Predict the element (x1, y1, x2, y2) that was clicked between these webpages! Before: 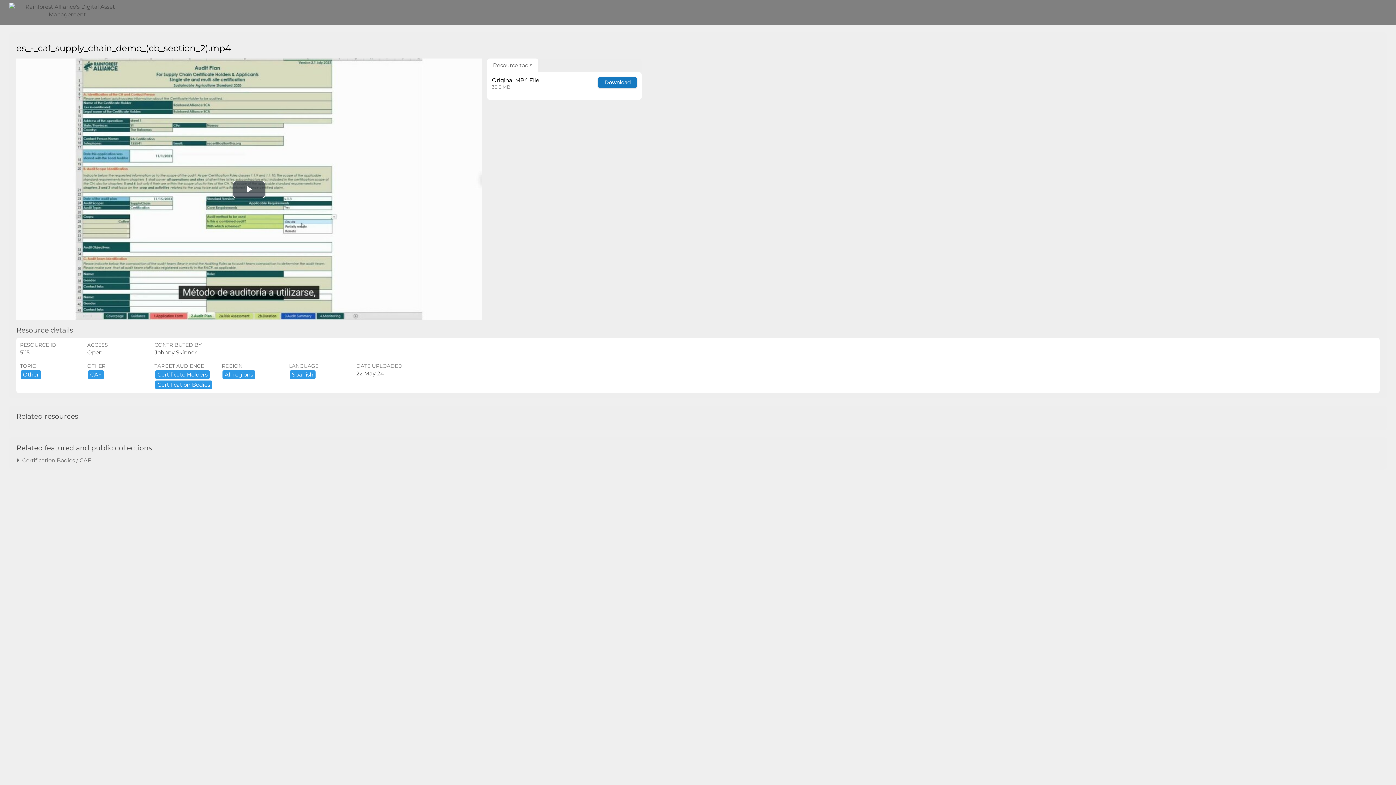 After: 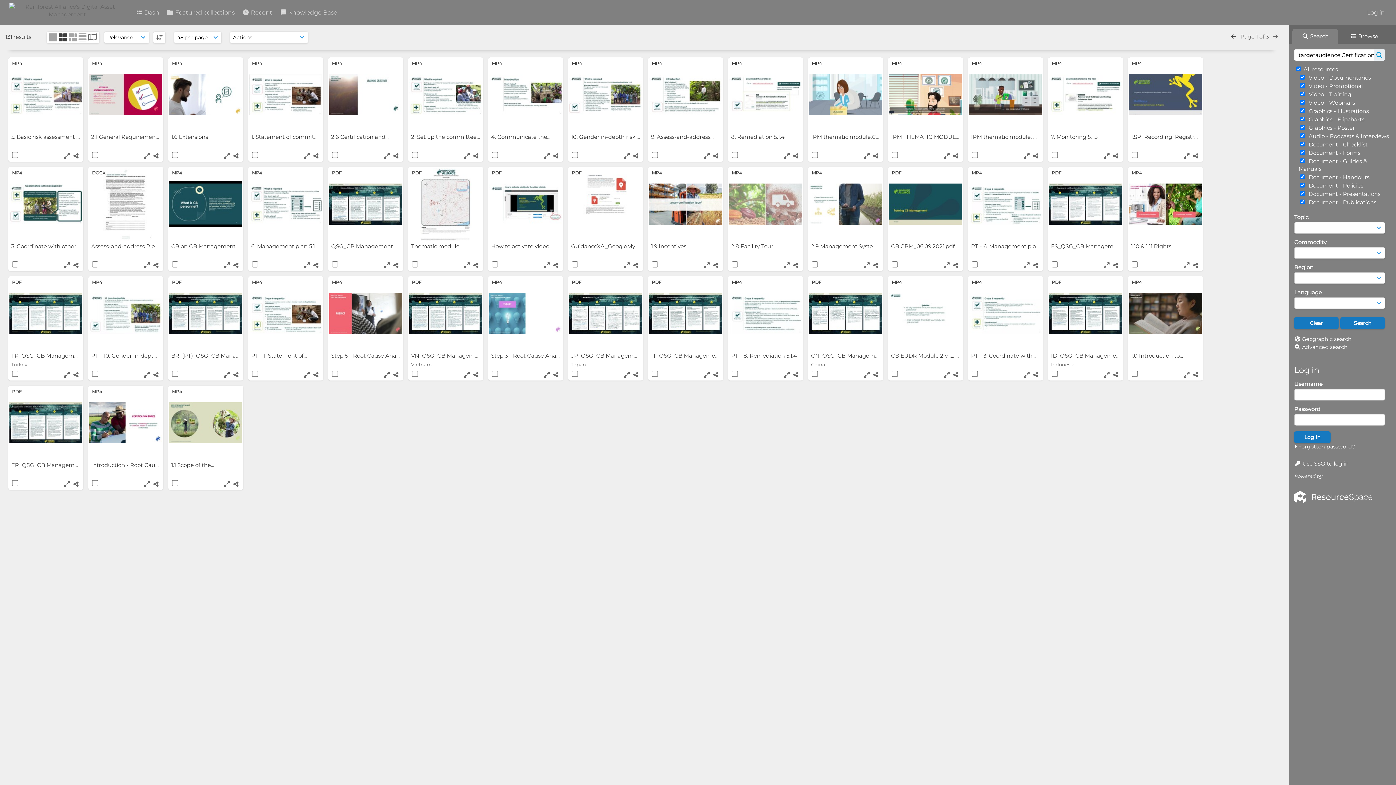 Action: bbox: (154, 381, 213, 388) label: Certification Bodies